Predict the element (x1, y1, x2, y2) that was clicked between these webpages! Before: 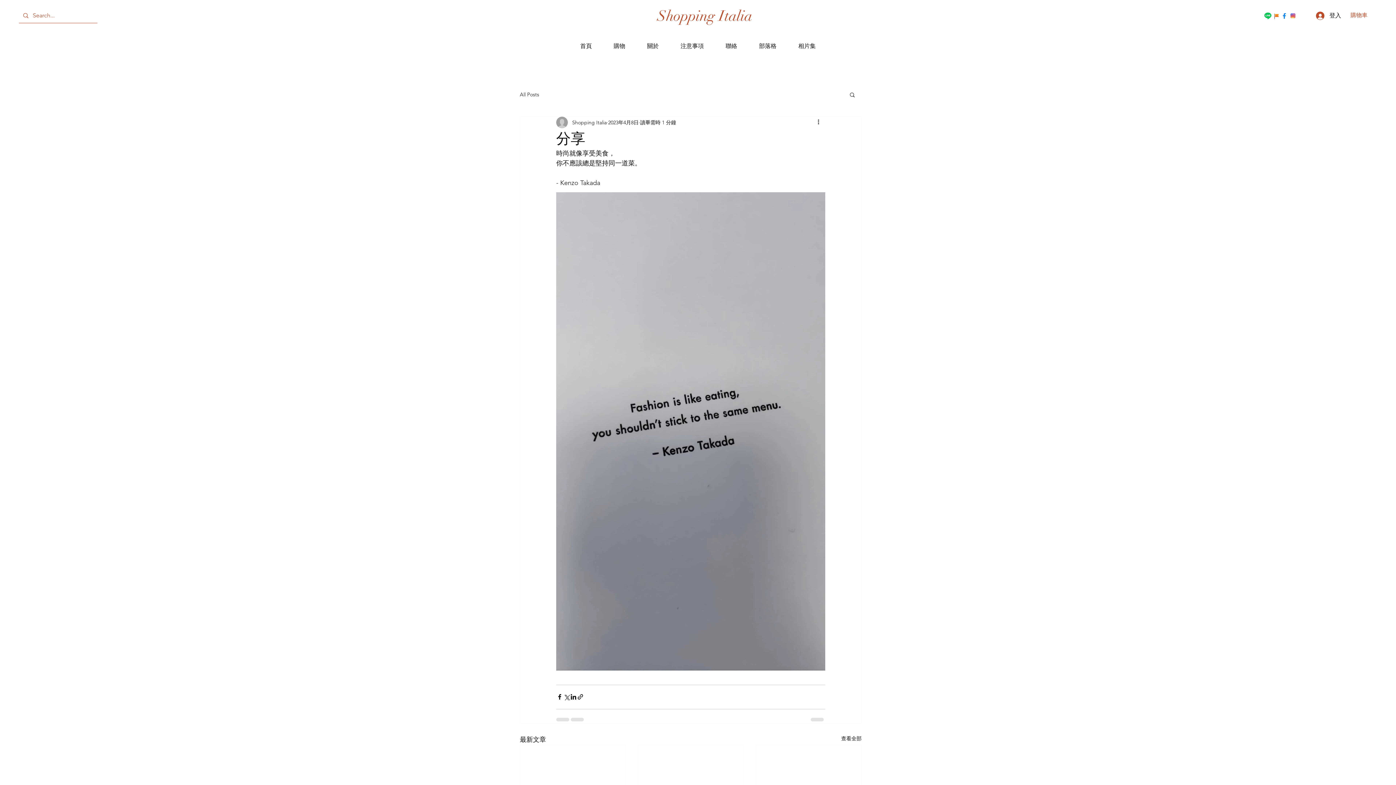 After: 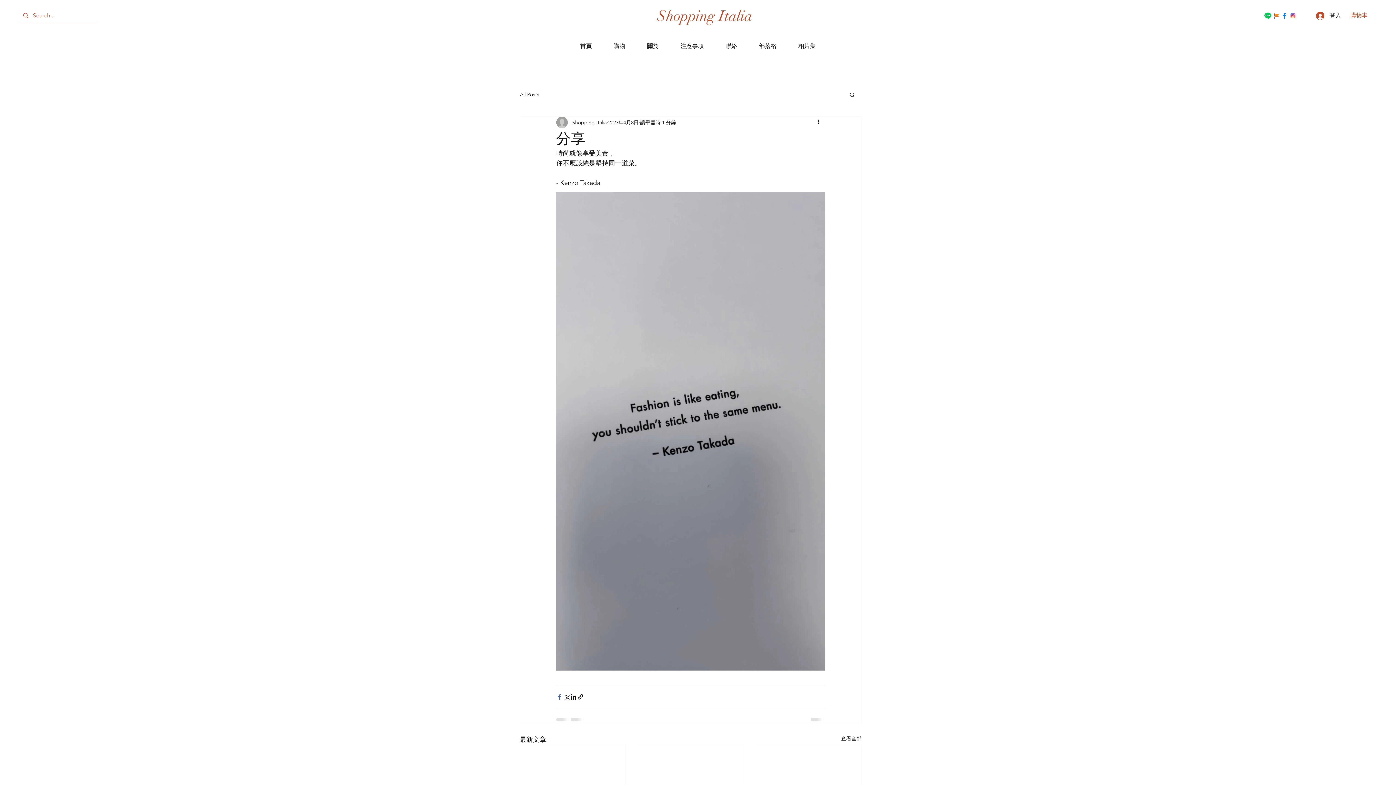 Action: bbox: (556, 693, 563, 700) label: 透過 Facebook 分享